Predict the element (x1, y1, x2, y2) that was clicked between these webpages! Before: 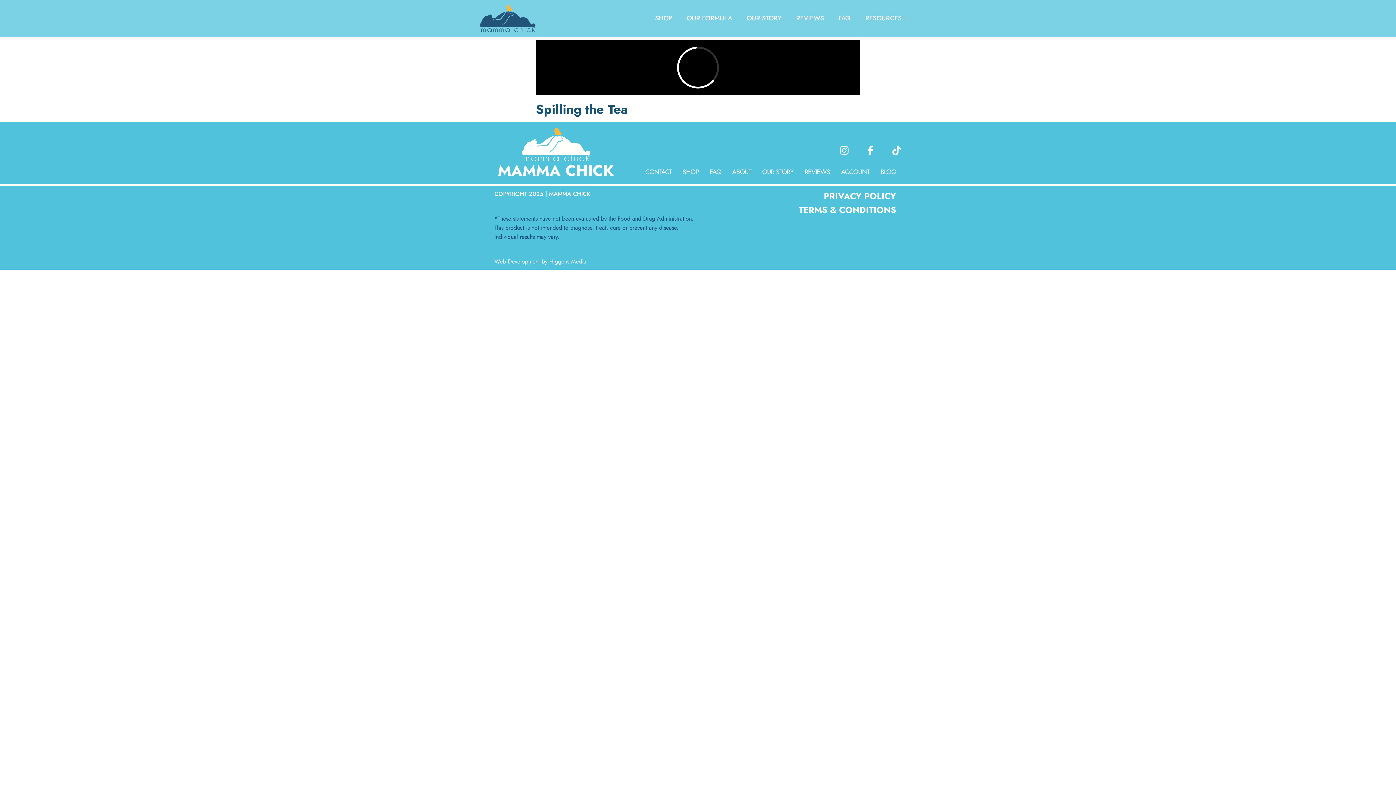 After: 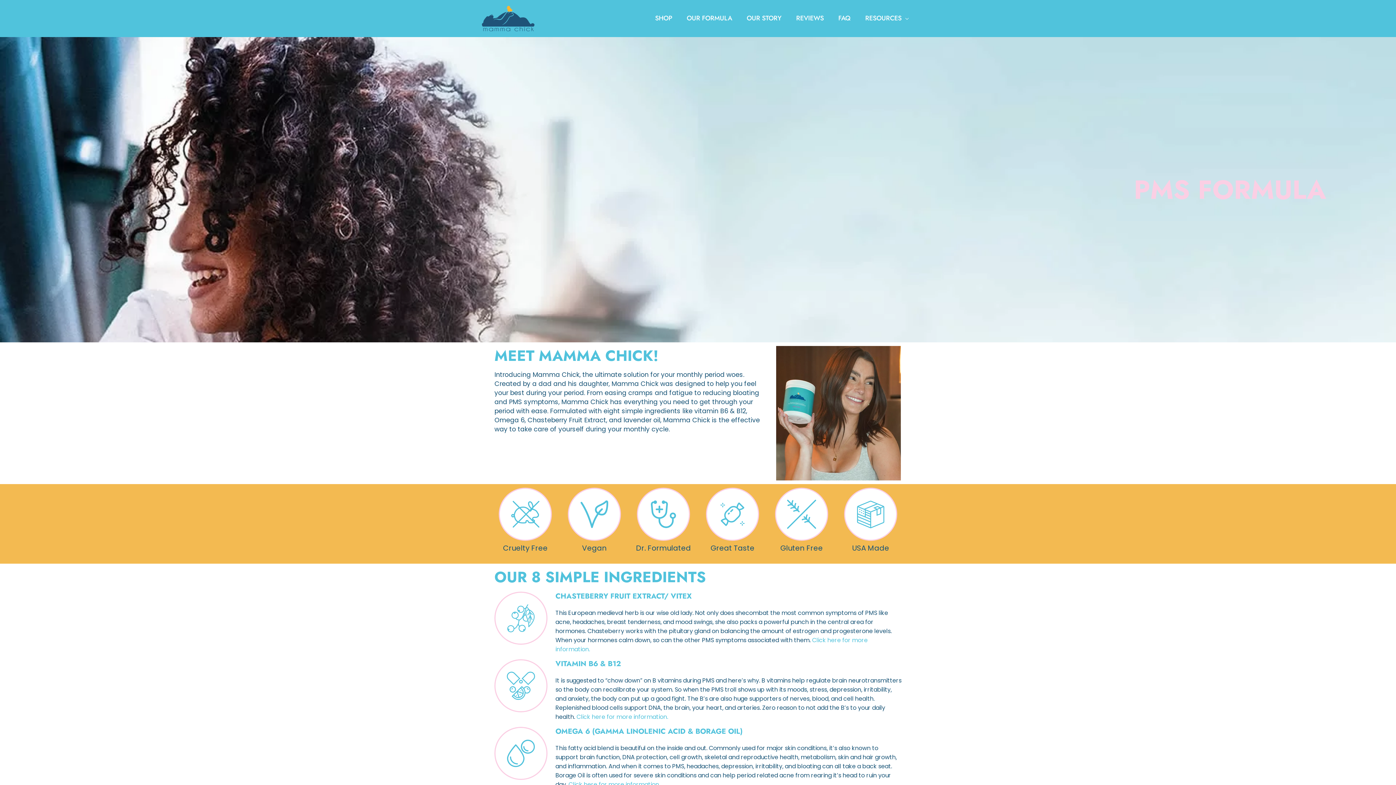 Action: bbox: (679, 10, 739, 25) label: OUR FORMULA